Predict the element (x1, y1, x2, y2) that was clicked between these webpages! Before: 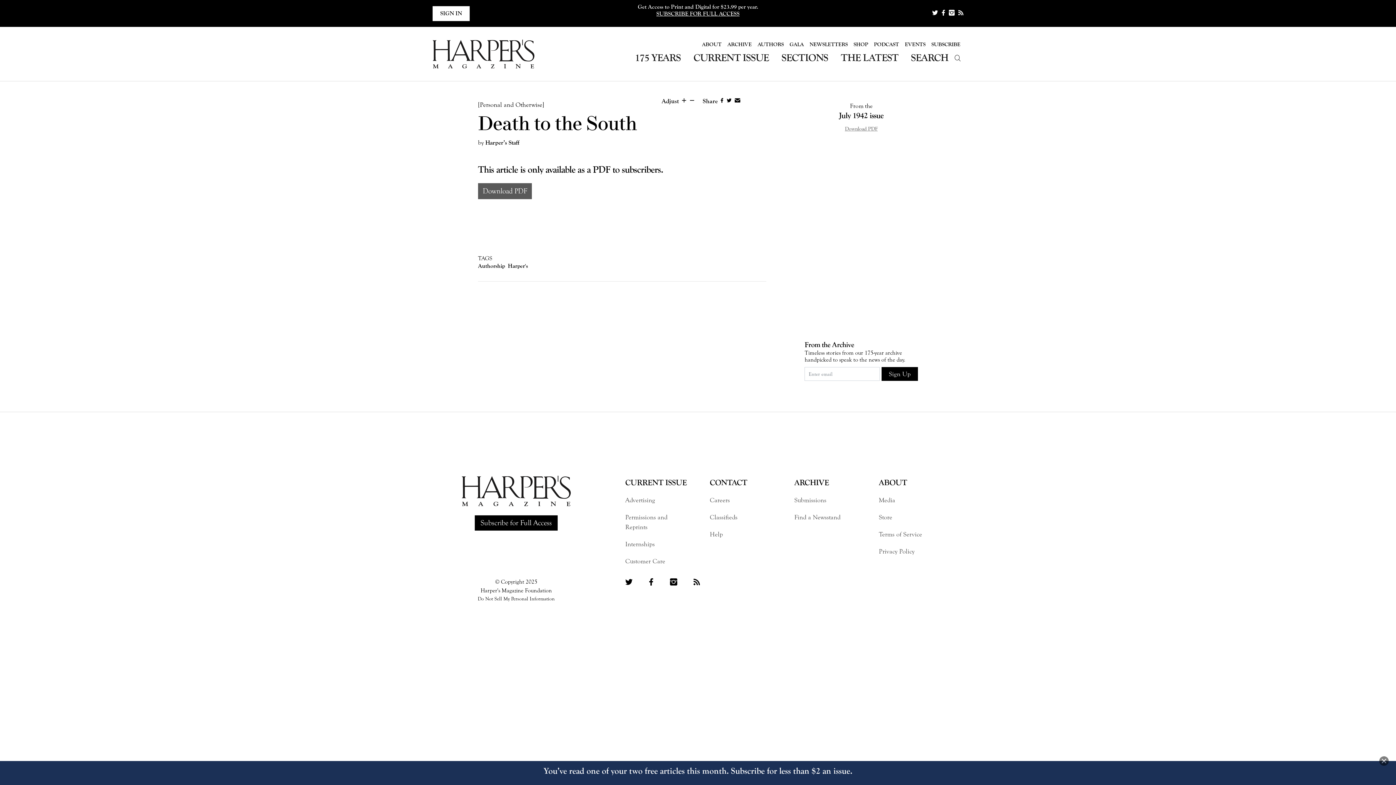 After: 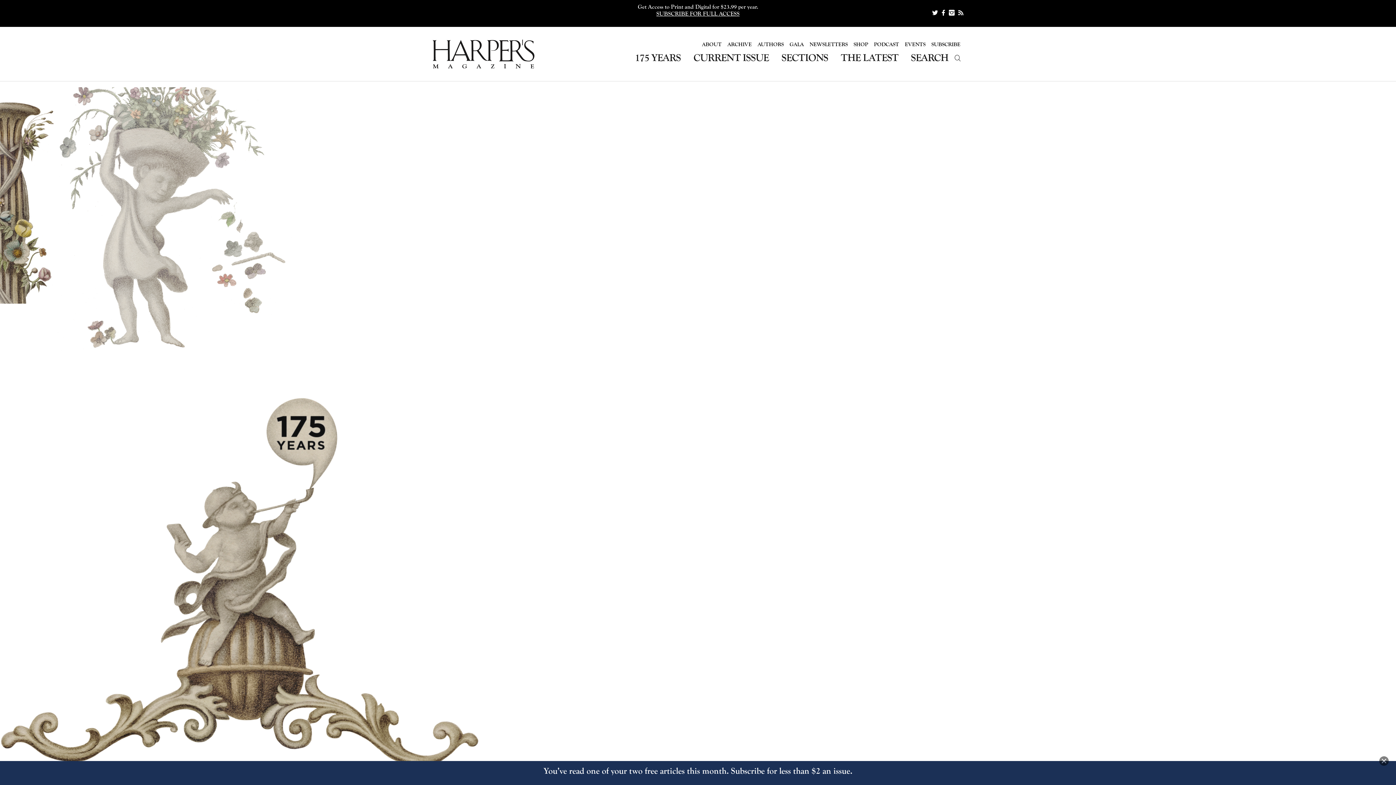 Action: label: 175 YEARS bbox: (635, 52, 680, 62)